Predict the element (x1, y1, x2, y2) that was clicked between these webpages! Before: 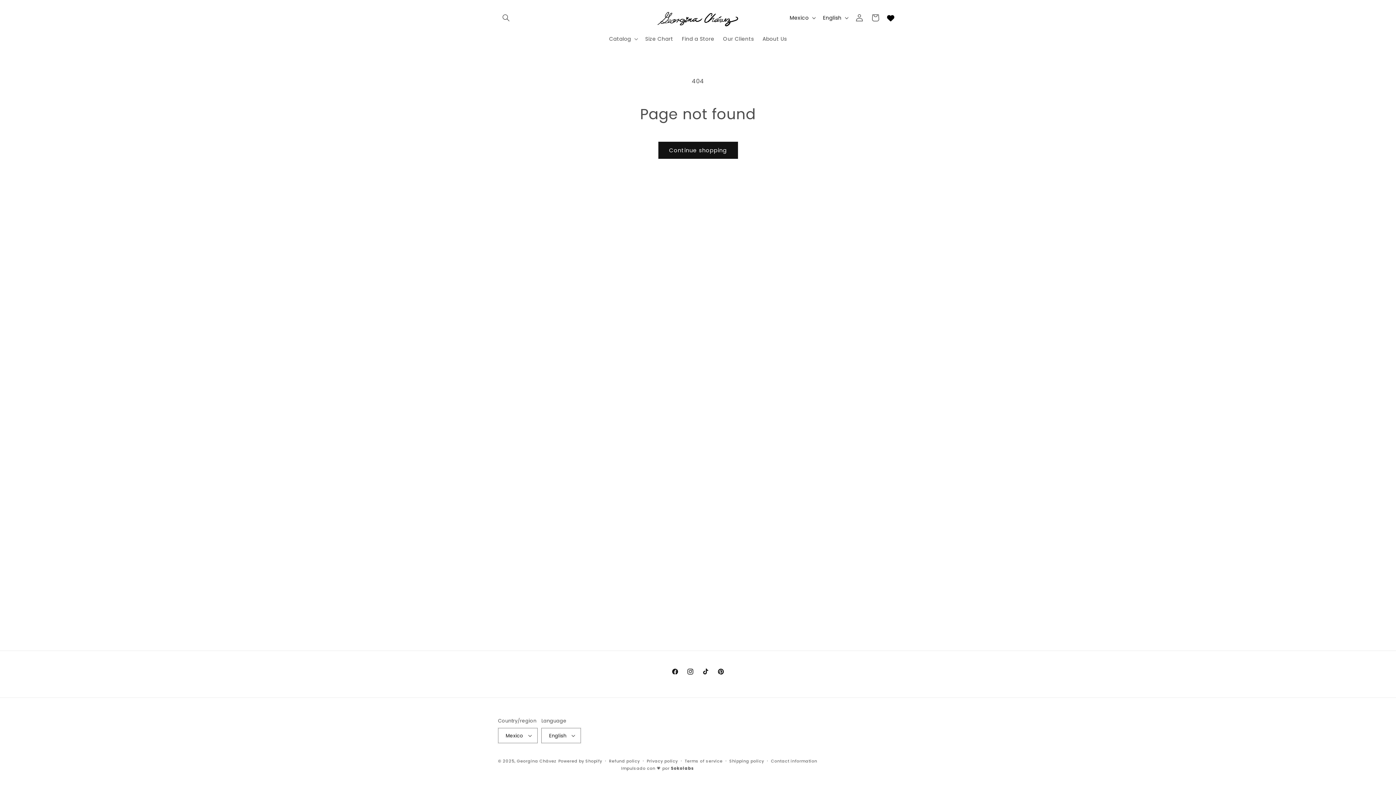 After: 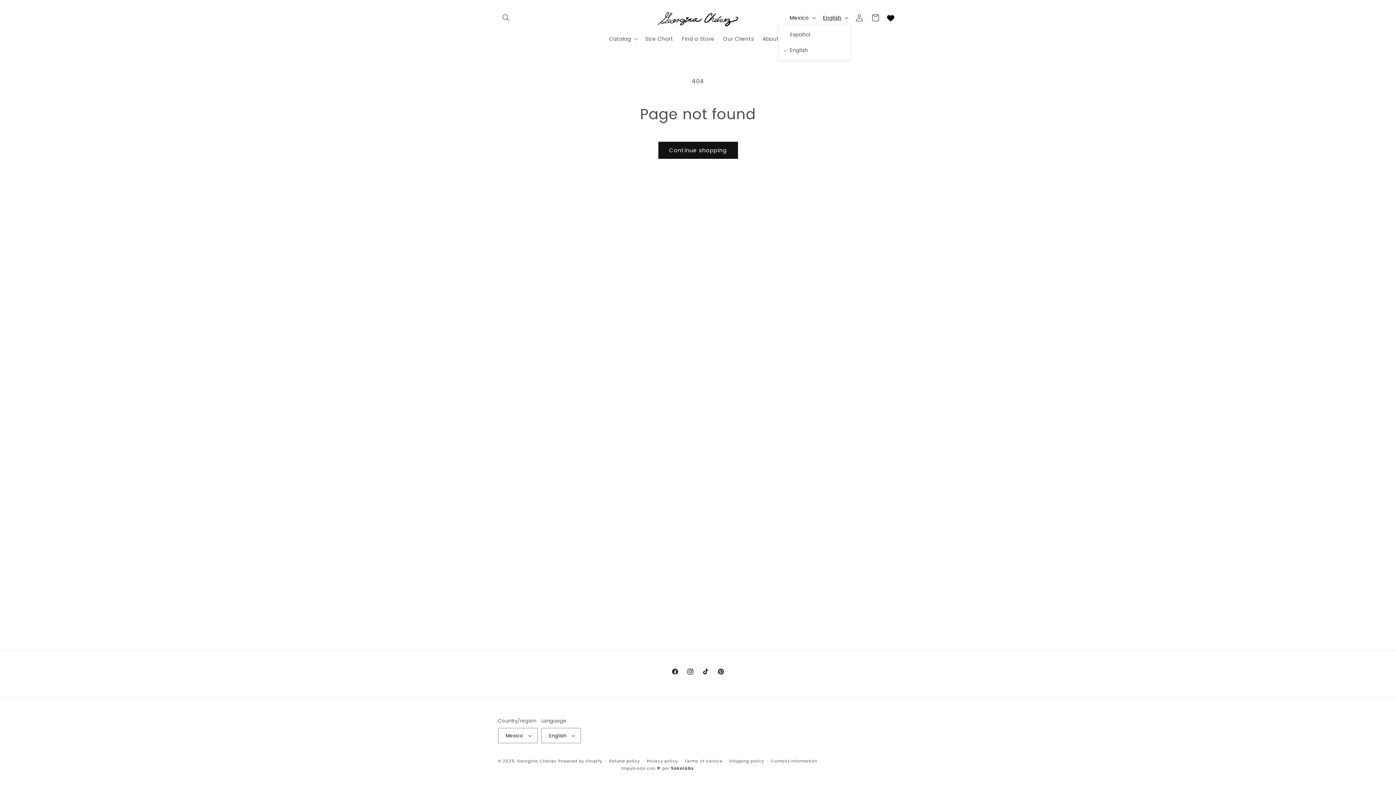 Action: bbox: (818, 10, 851, 24) label: English